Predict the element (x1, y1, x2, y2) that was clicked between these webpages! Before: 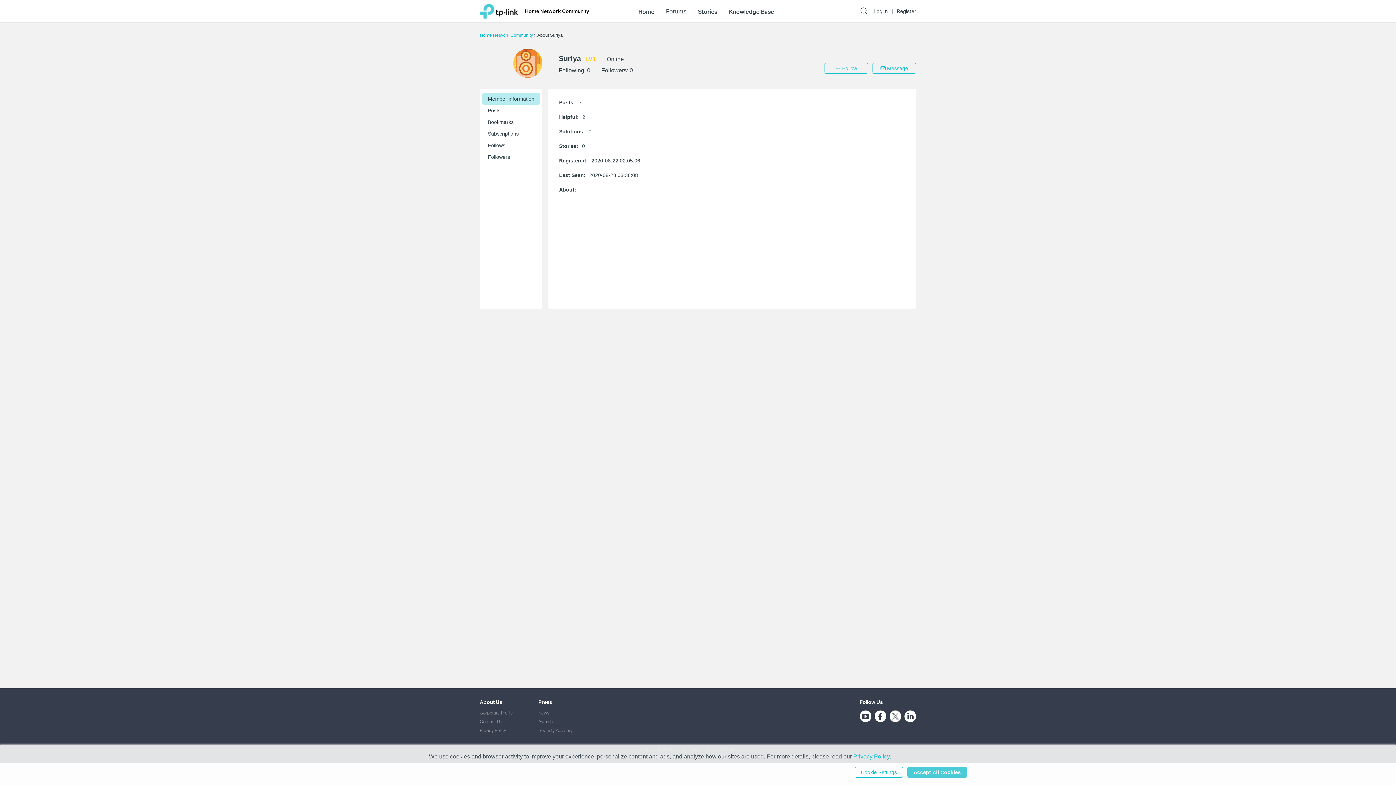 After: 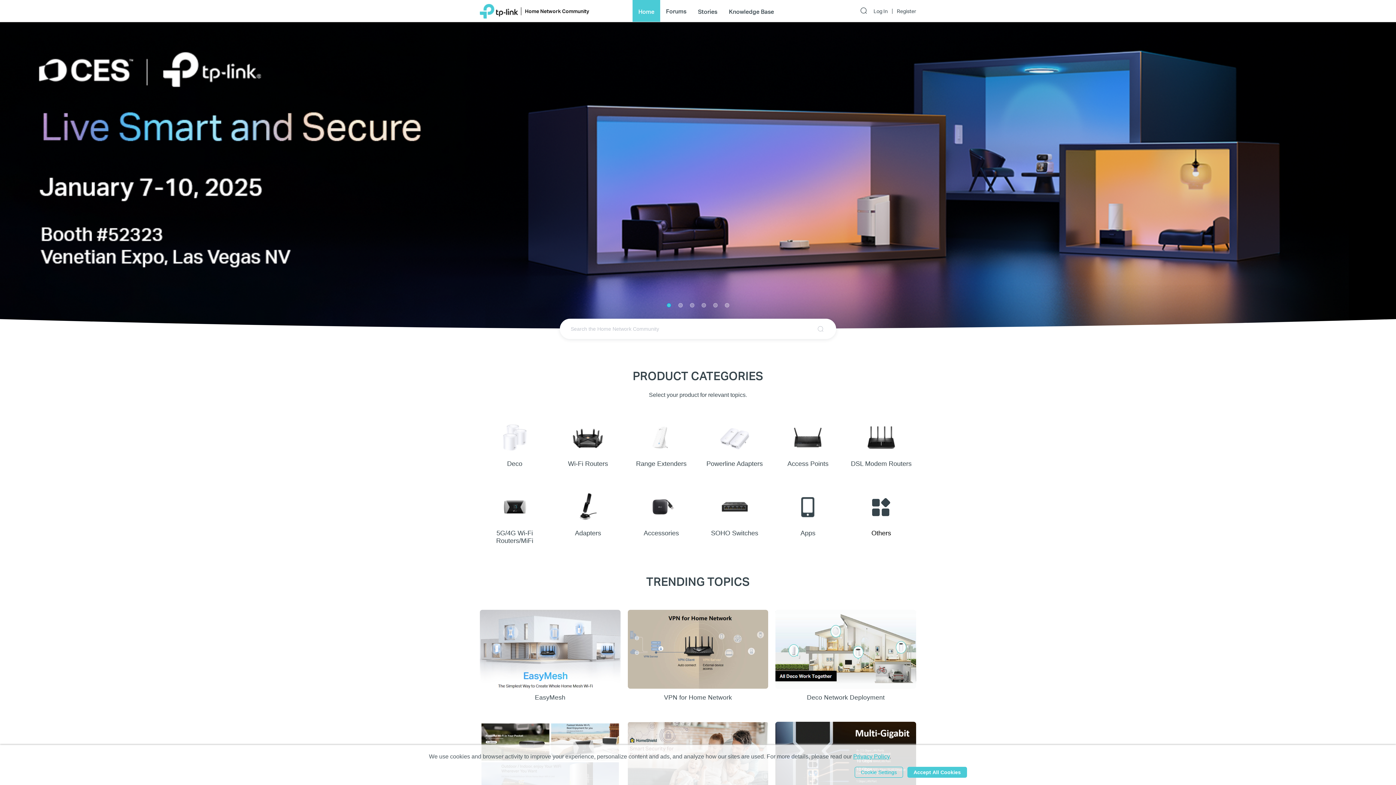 Action: bbox: (480, 32, 534, 37) label: Home Network Community 